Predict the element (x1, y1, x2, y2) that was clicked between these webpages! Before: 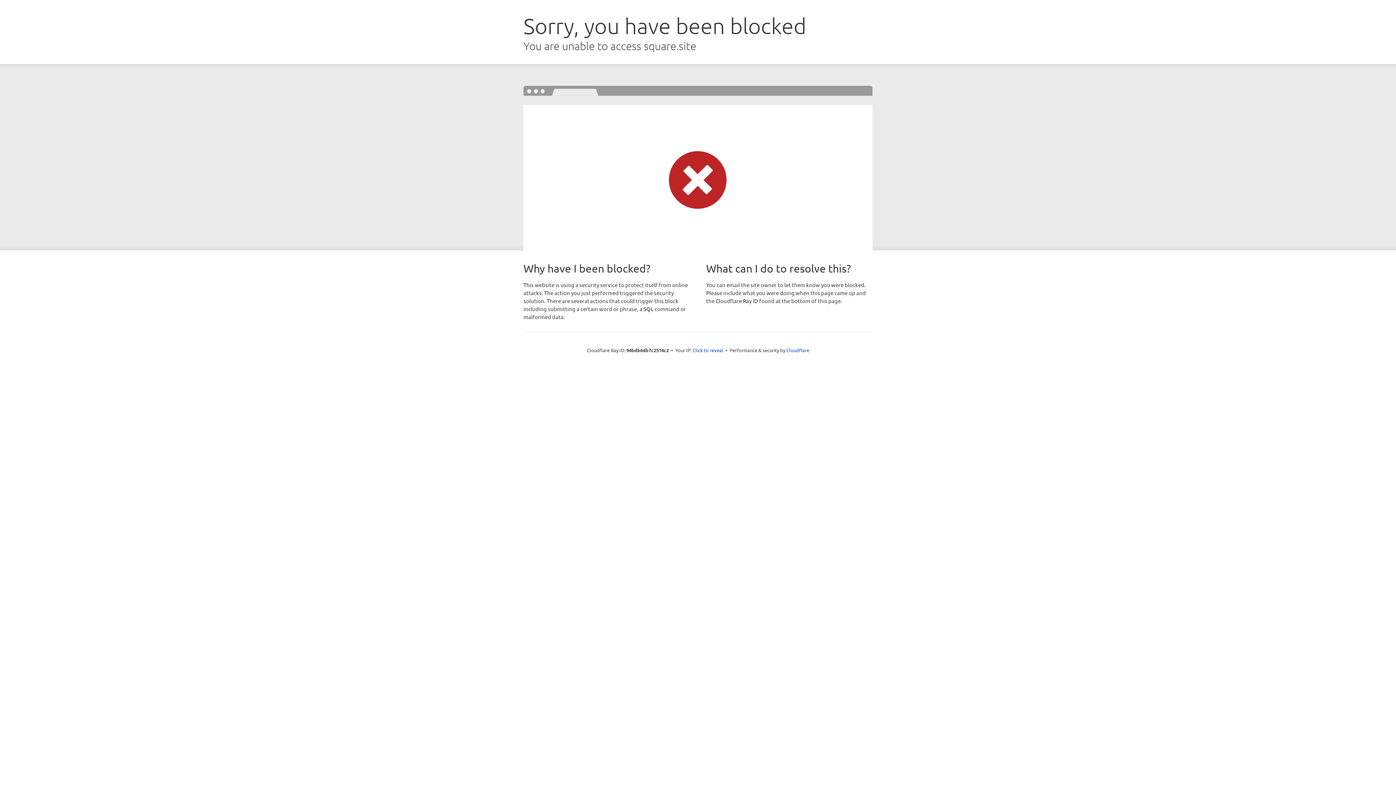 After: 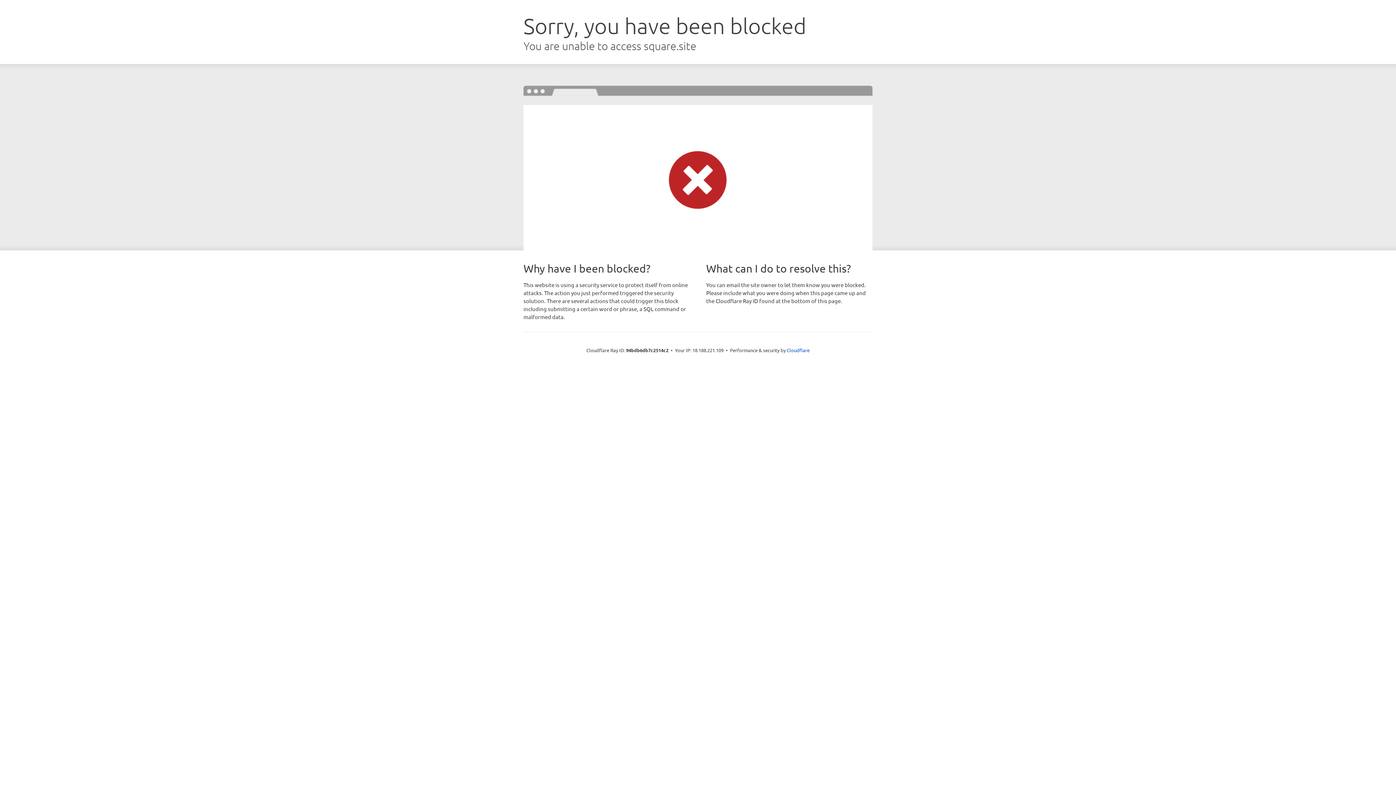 Action: bbox: (692, 346, 723, 353) label: Click to reveal